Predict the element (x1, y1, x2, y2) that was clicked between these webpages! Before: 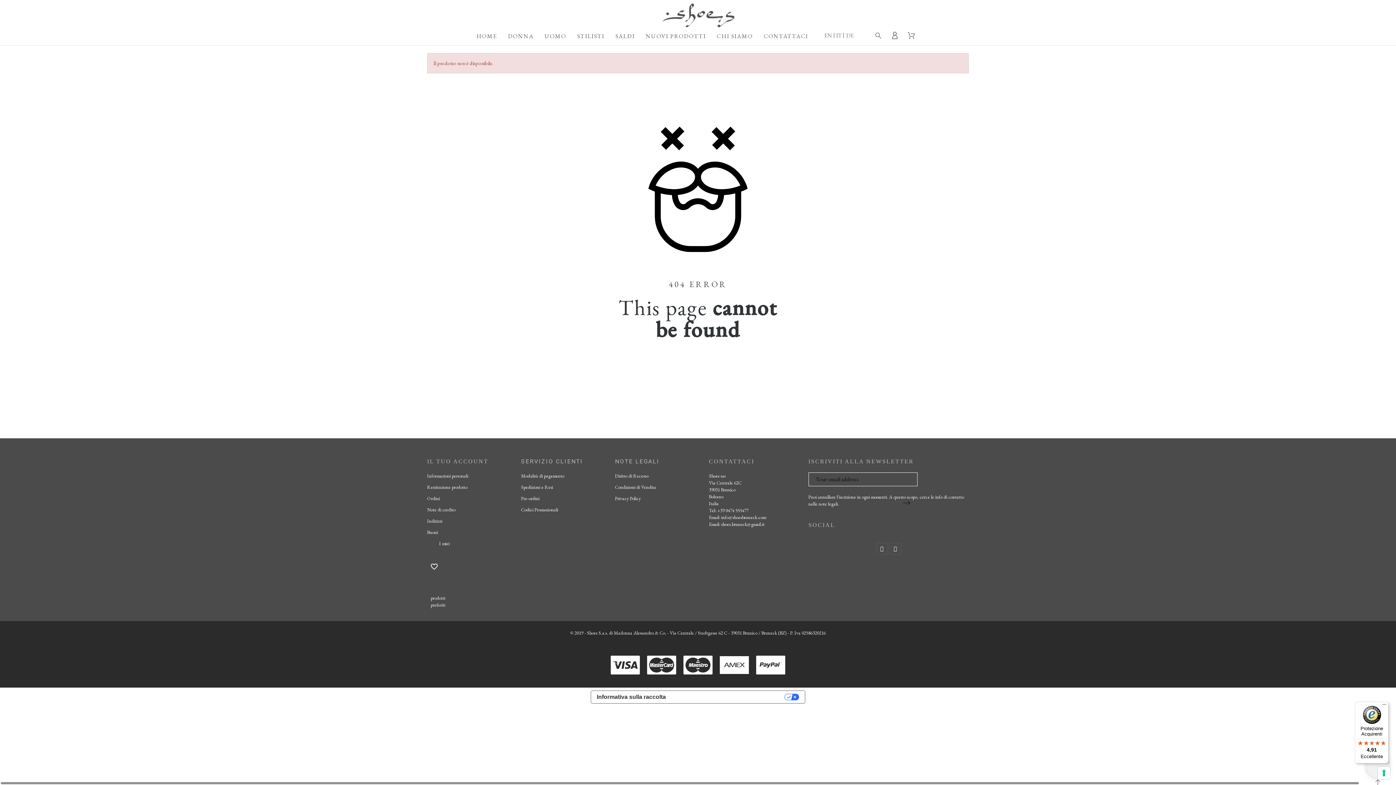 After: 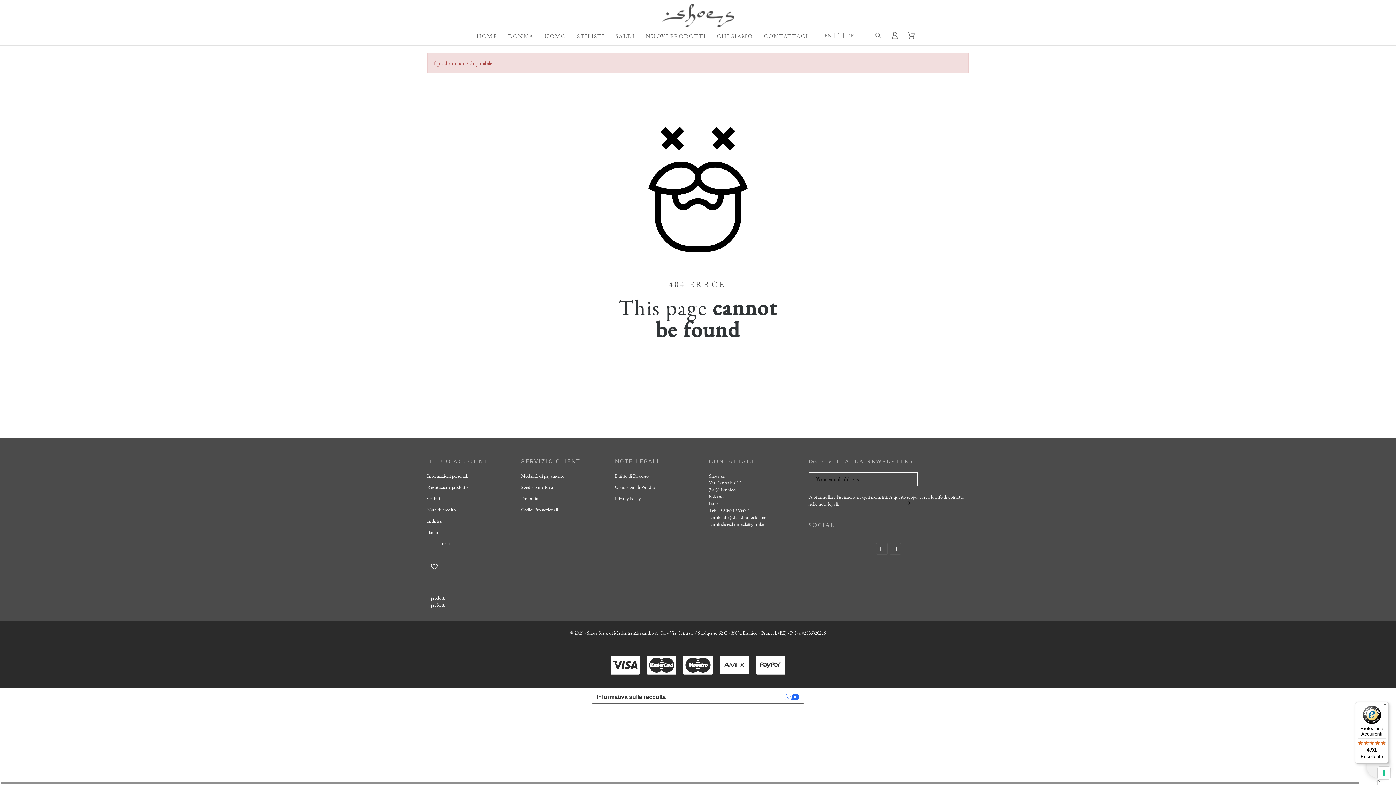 Action: bbox: (889, 543, 901, 554) label: Instagram